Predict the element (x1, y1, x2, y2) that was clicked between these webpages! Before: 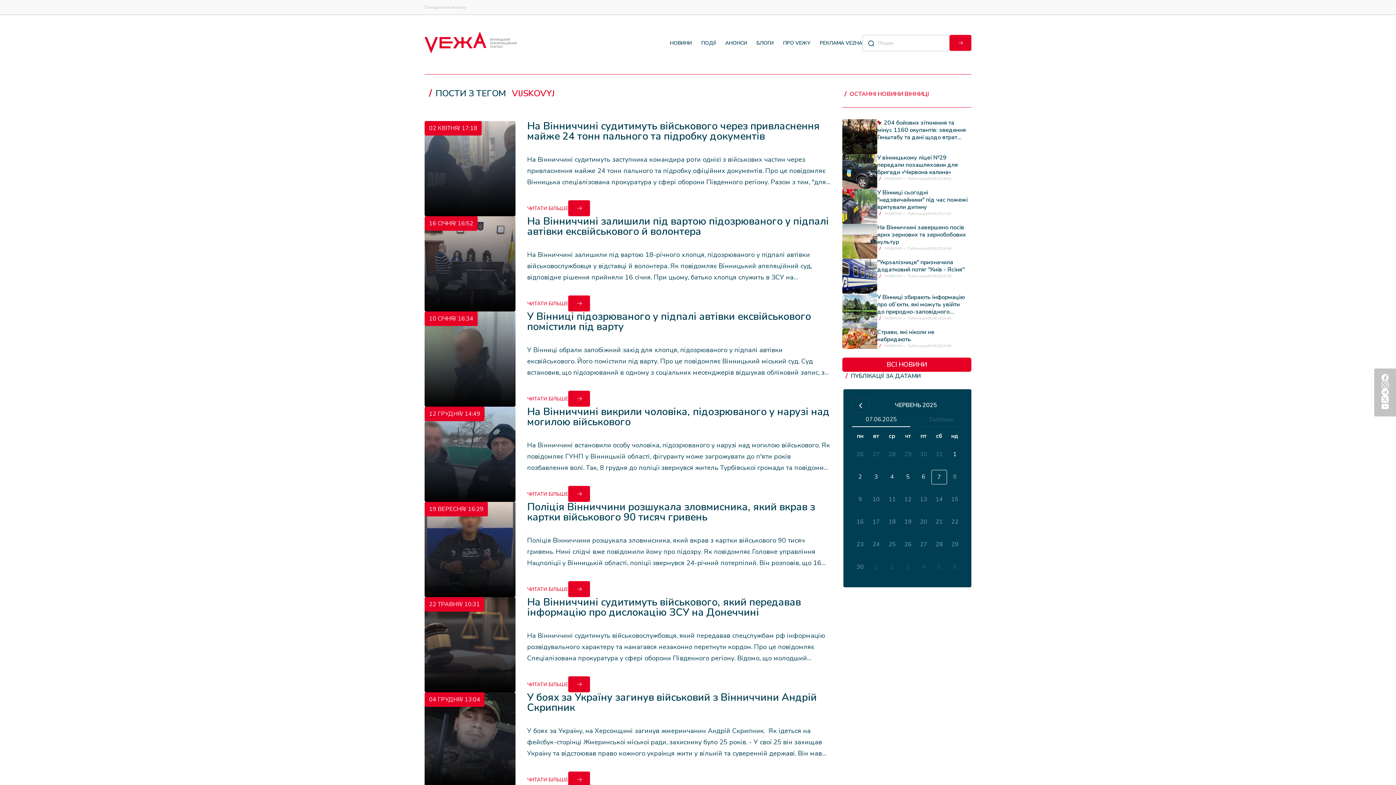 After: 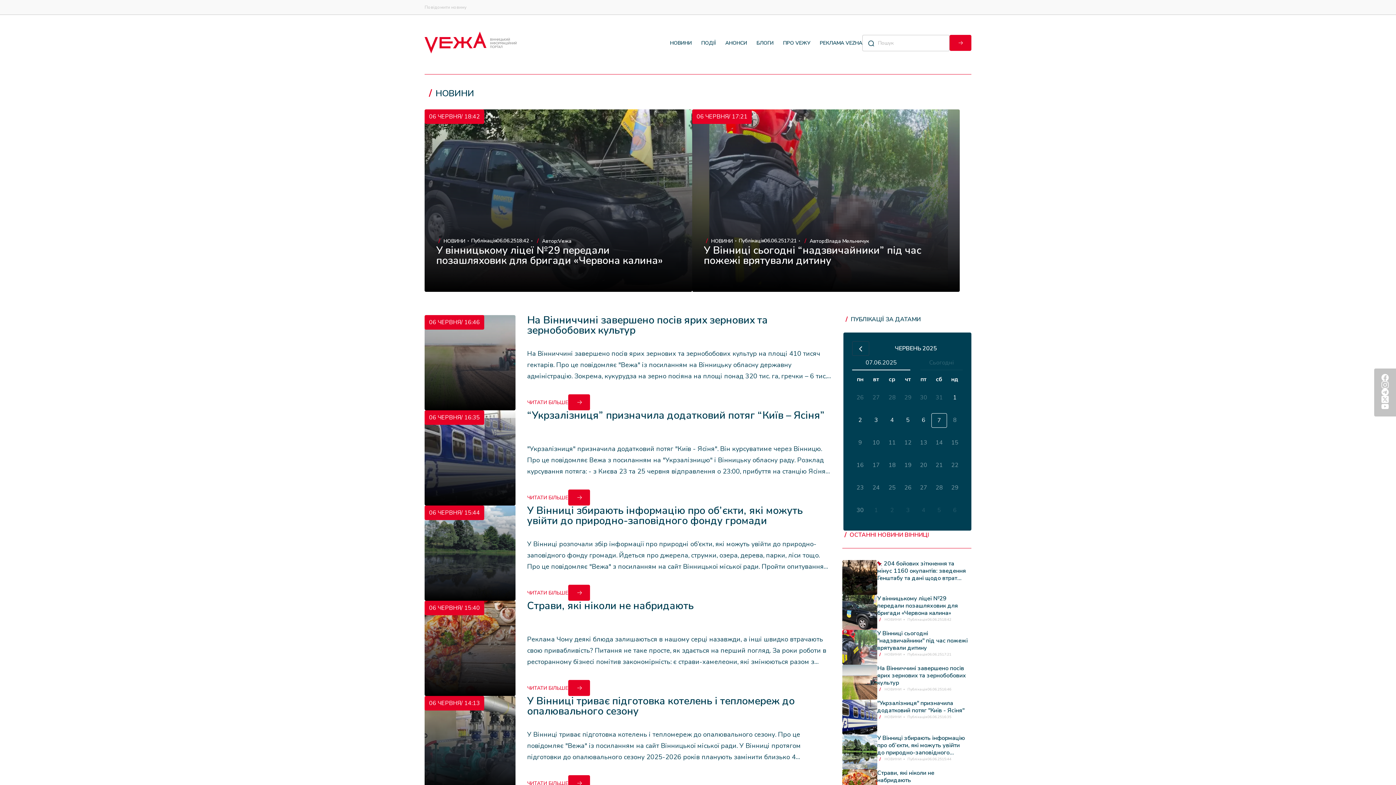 Action: label: НОВИНИ bbox: (884, 176, 901, 181)